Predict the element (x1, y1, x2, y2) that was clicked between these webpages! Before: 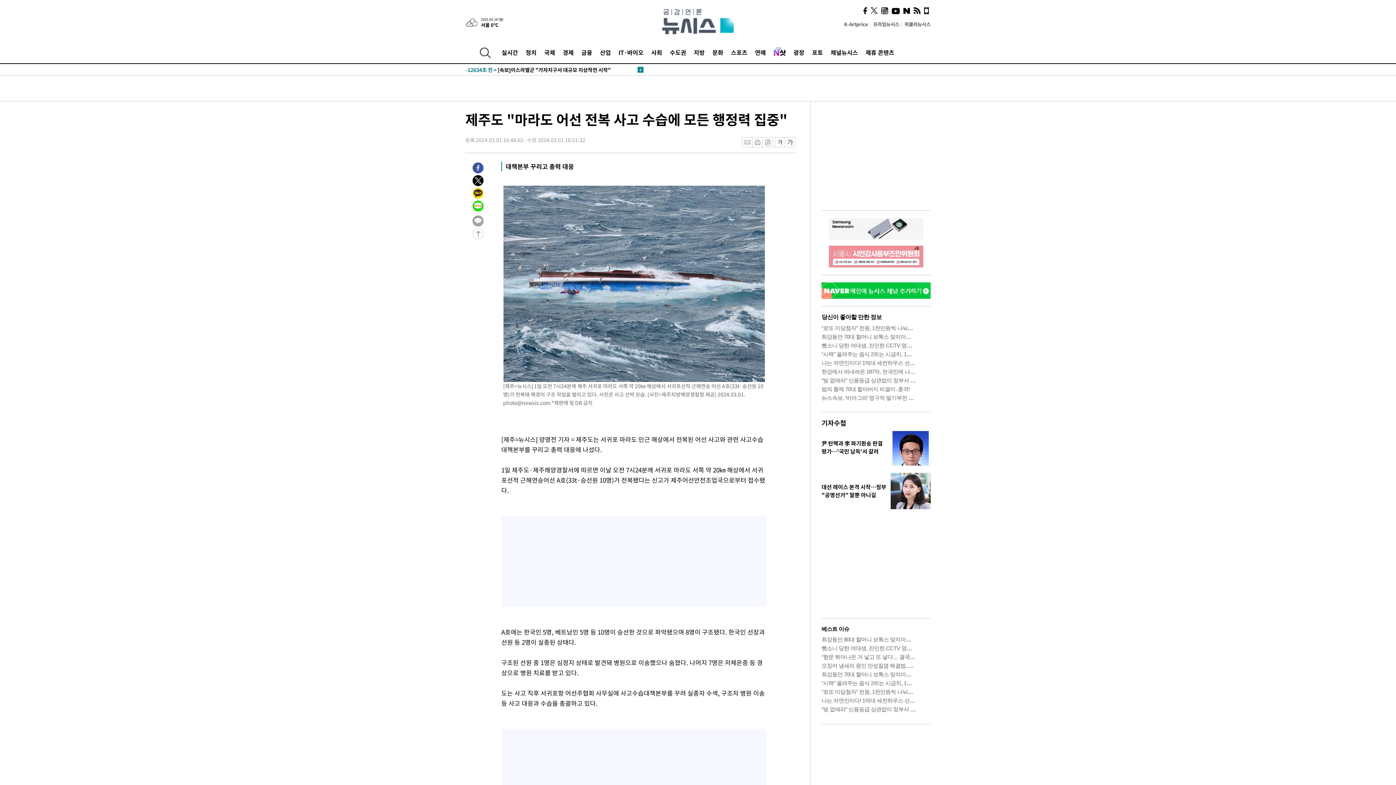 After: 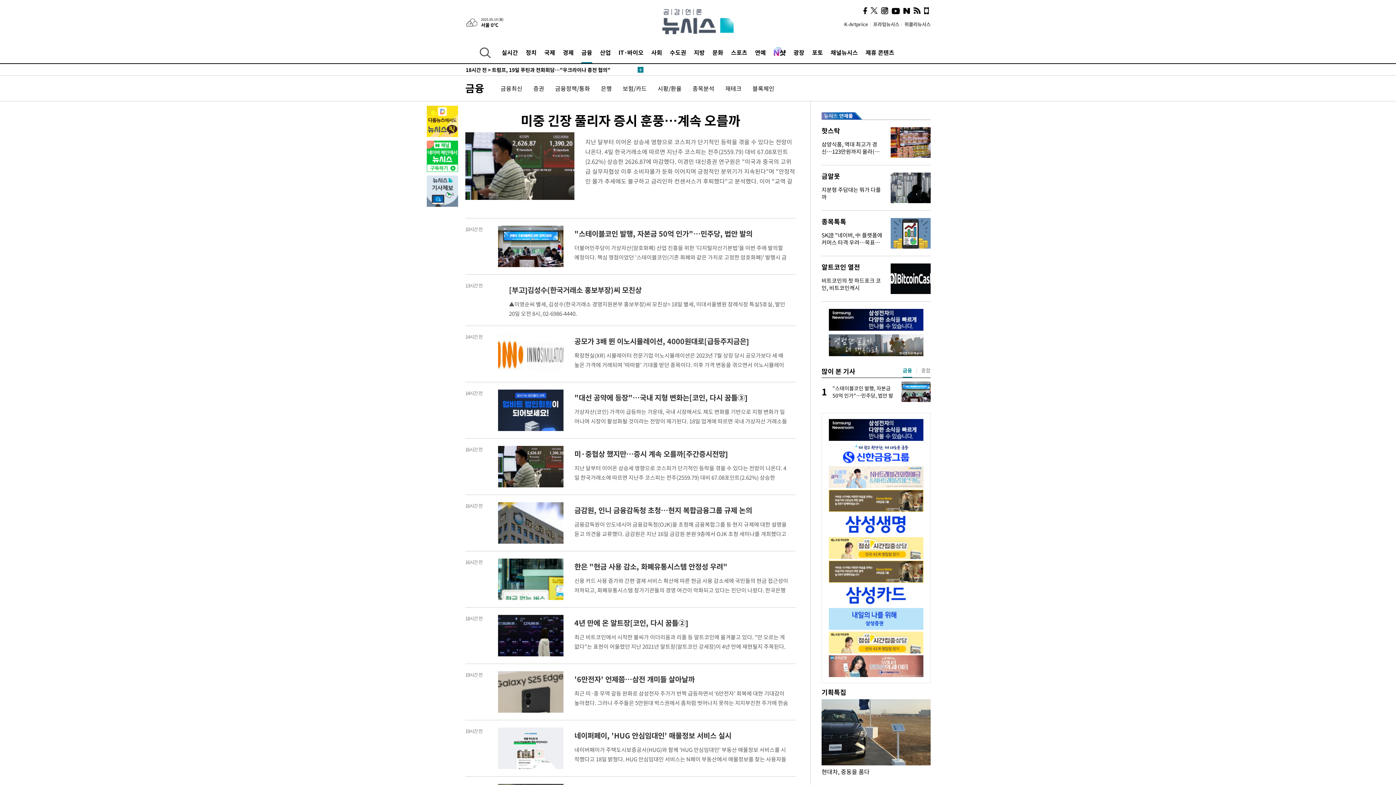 Action: bbox: (581, 41, 592, 63) label: 금융